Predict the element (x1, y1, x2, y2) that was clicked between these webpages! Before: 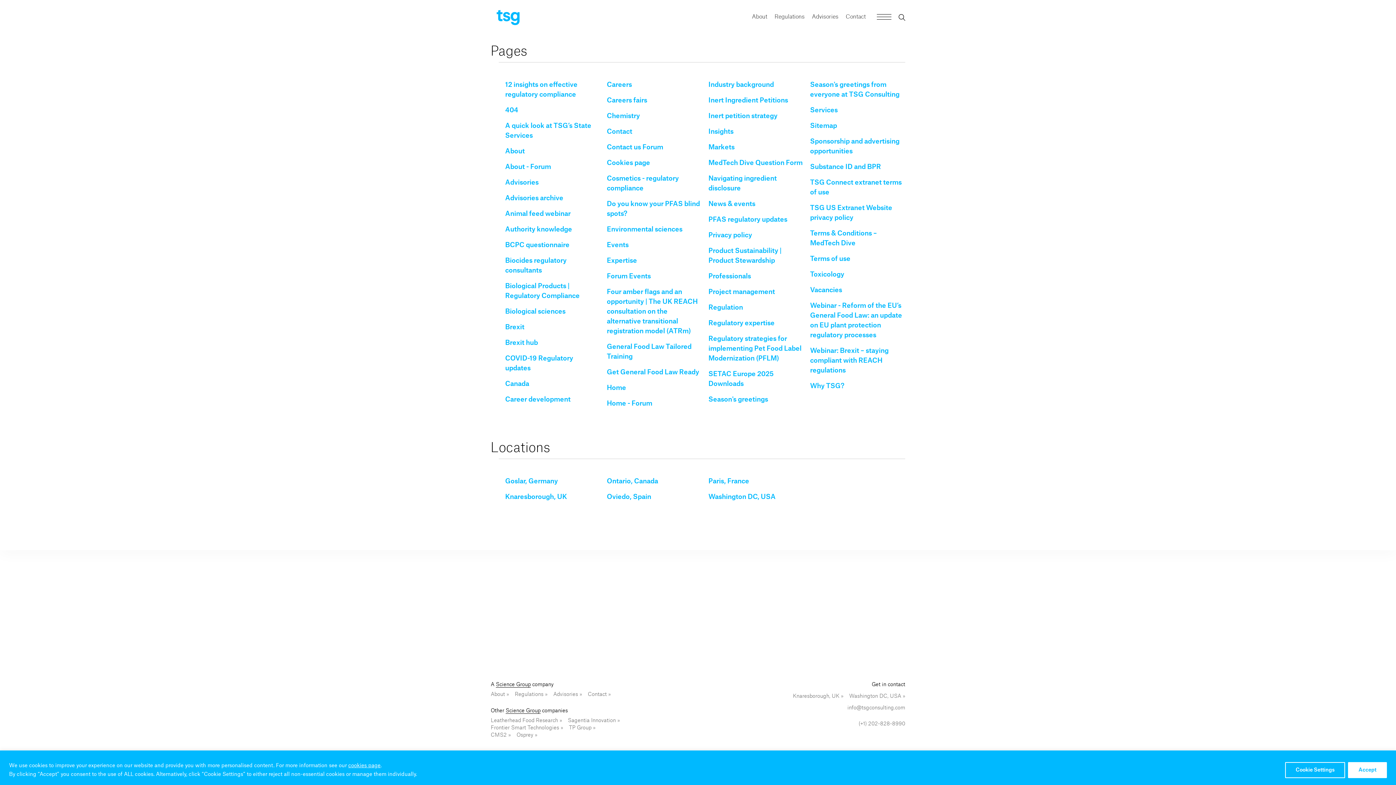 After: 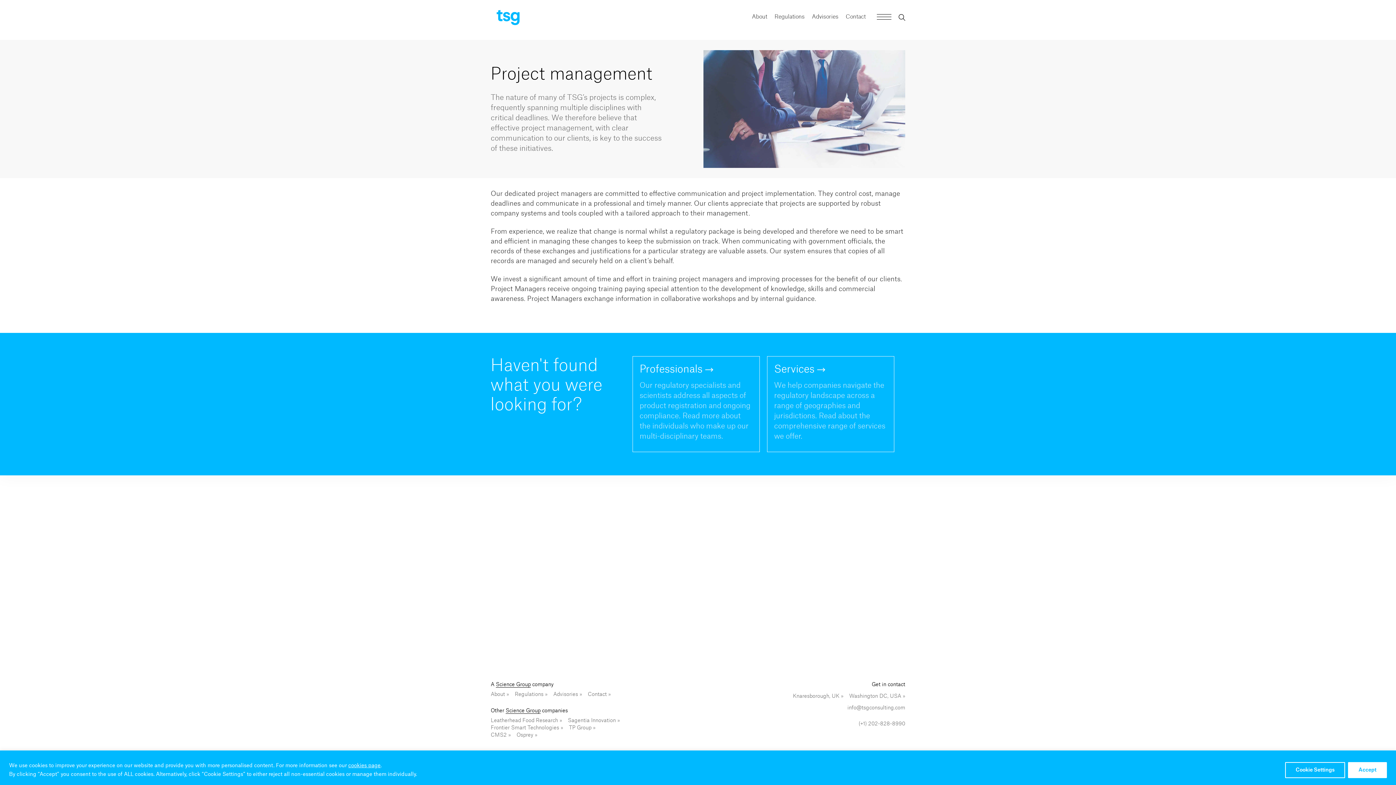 Action: bbox: (708, 288, 775, 295) label: Project management